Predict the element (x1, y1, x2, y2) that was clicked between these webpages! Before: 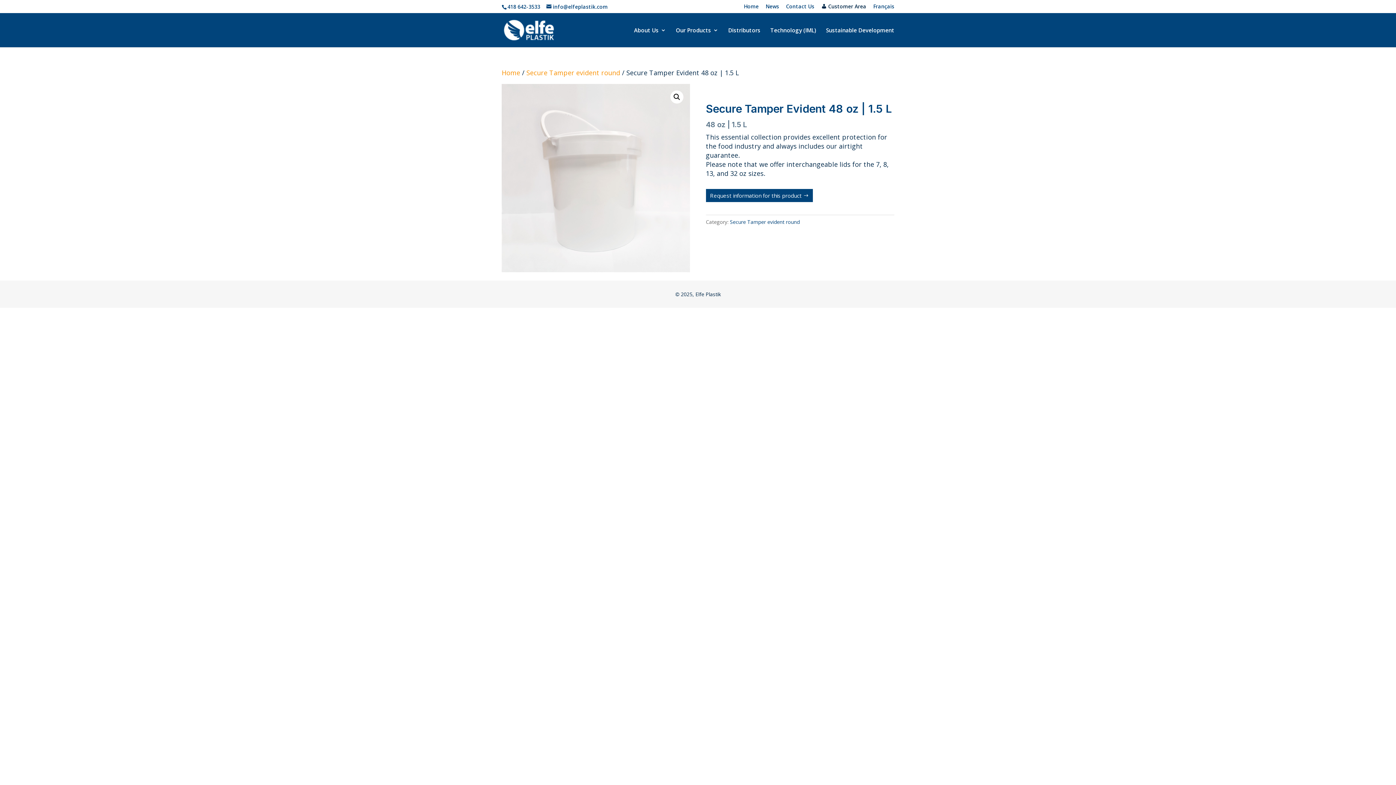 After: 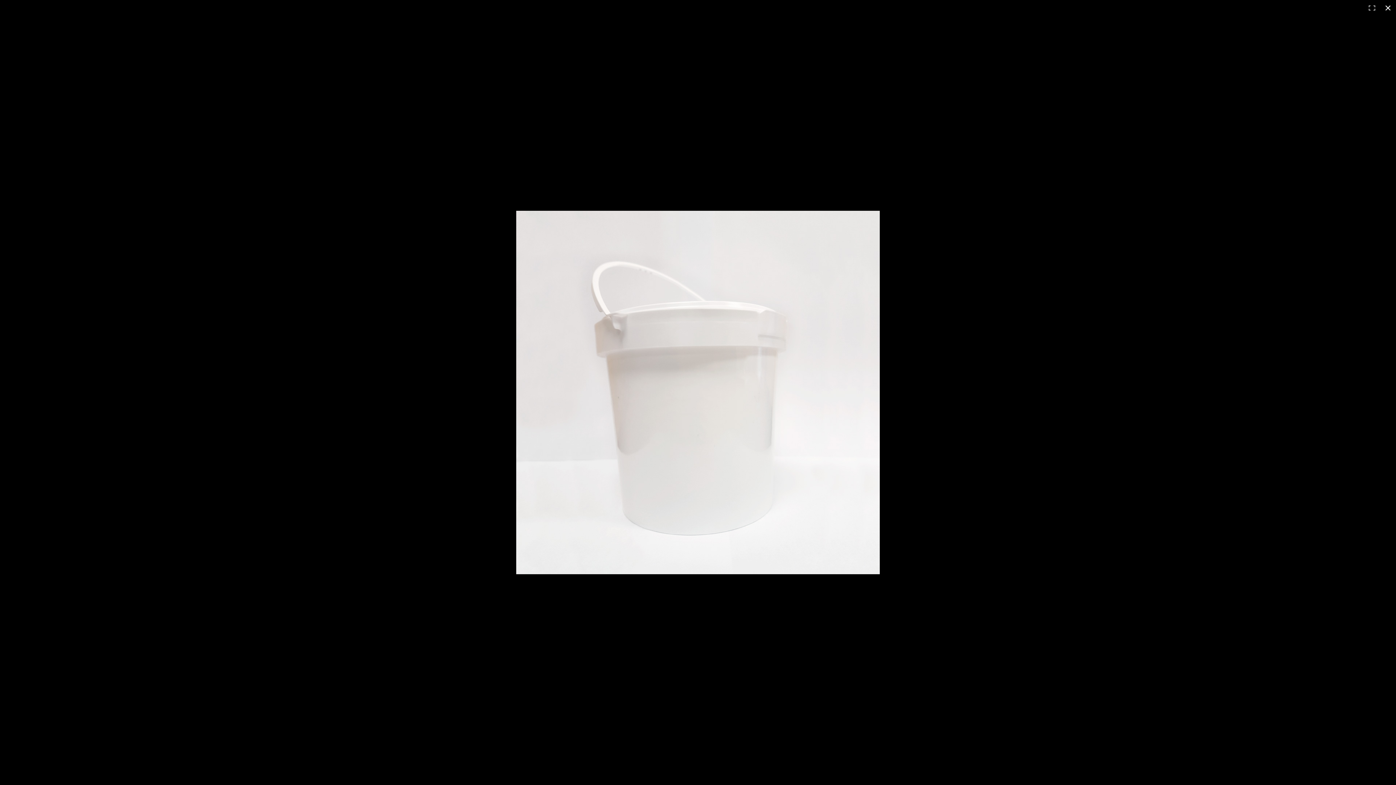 Action: bbox: (670, 90, 683, 103) label: View full-screen image gallery